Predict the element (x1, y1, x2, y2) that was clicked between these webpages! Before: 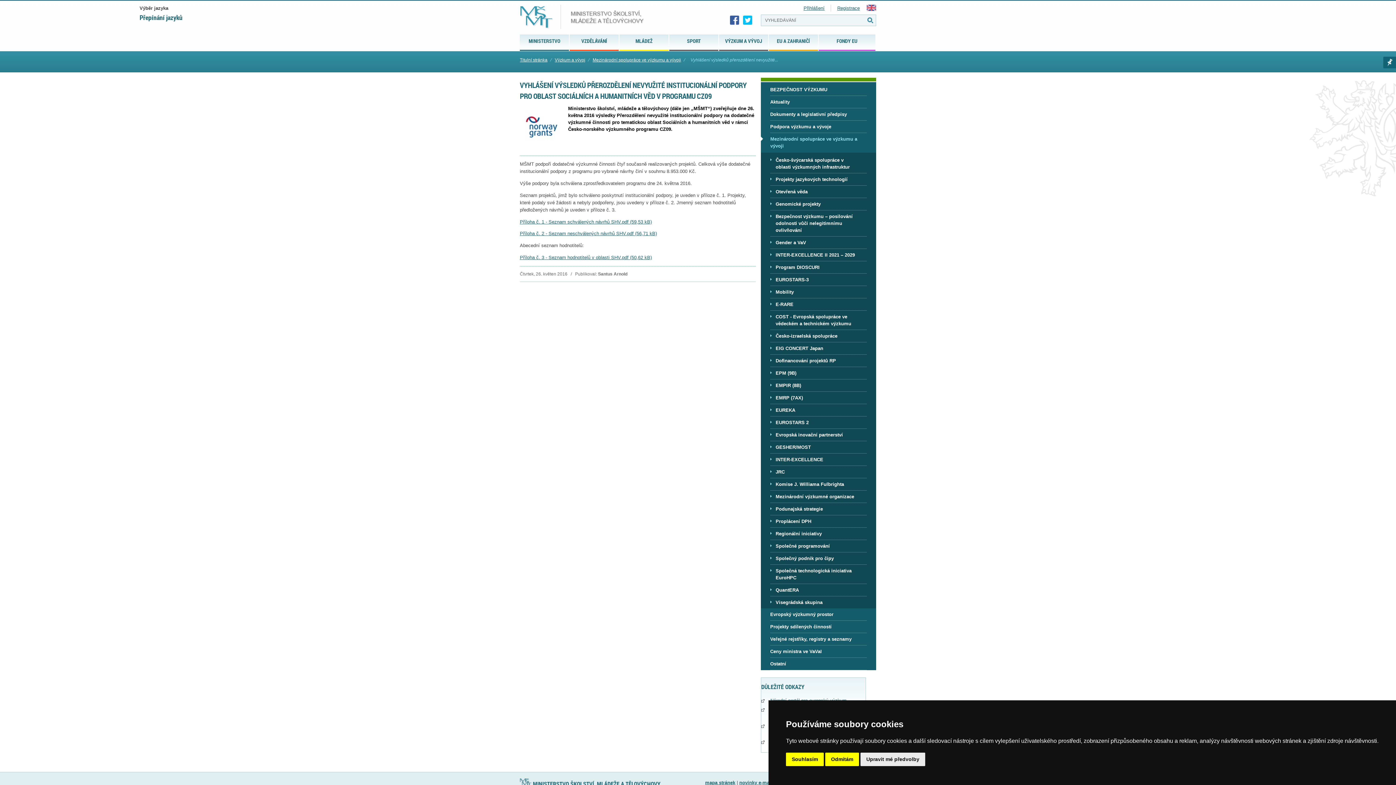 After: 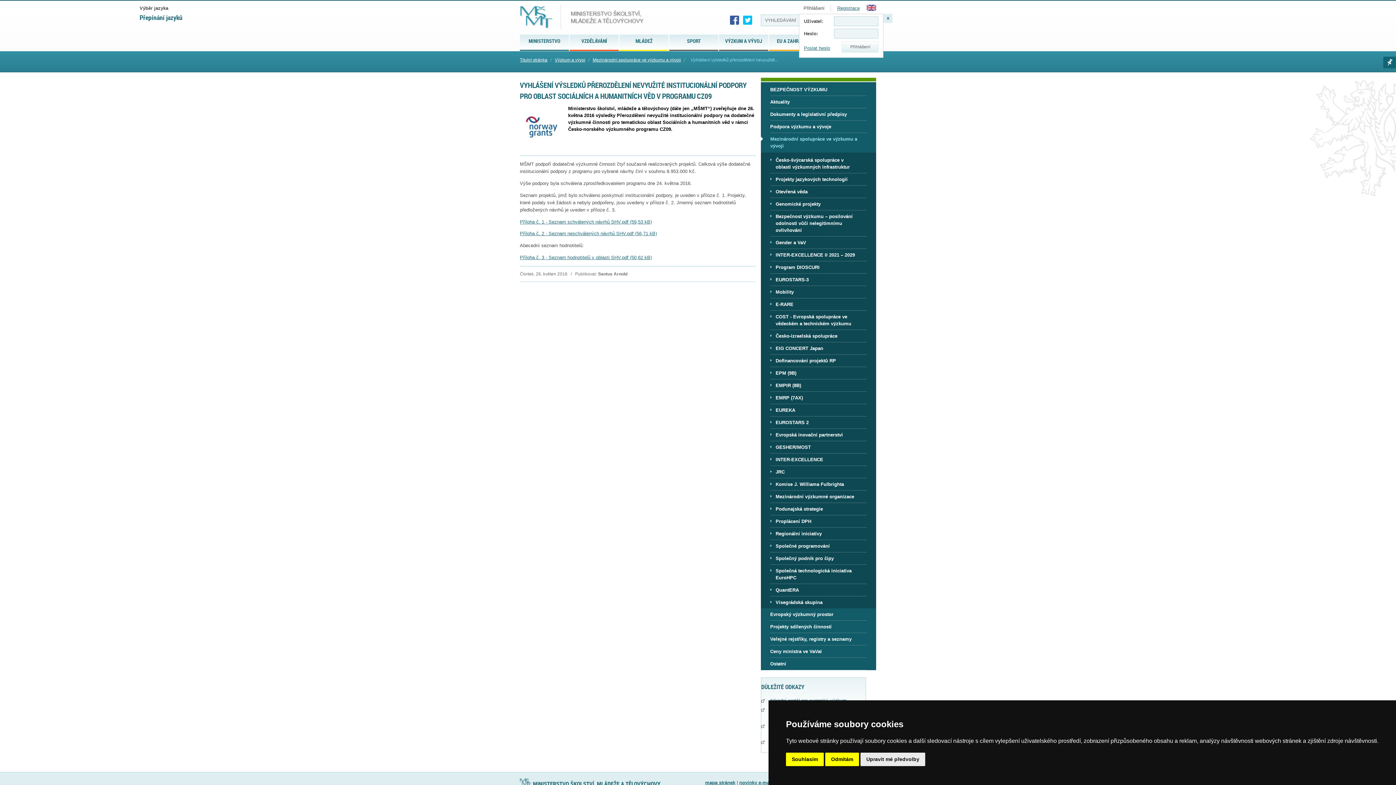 Action: label: Přihlášení bbox: (803, 5, 824, 10)